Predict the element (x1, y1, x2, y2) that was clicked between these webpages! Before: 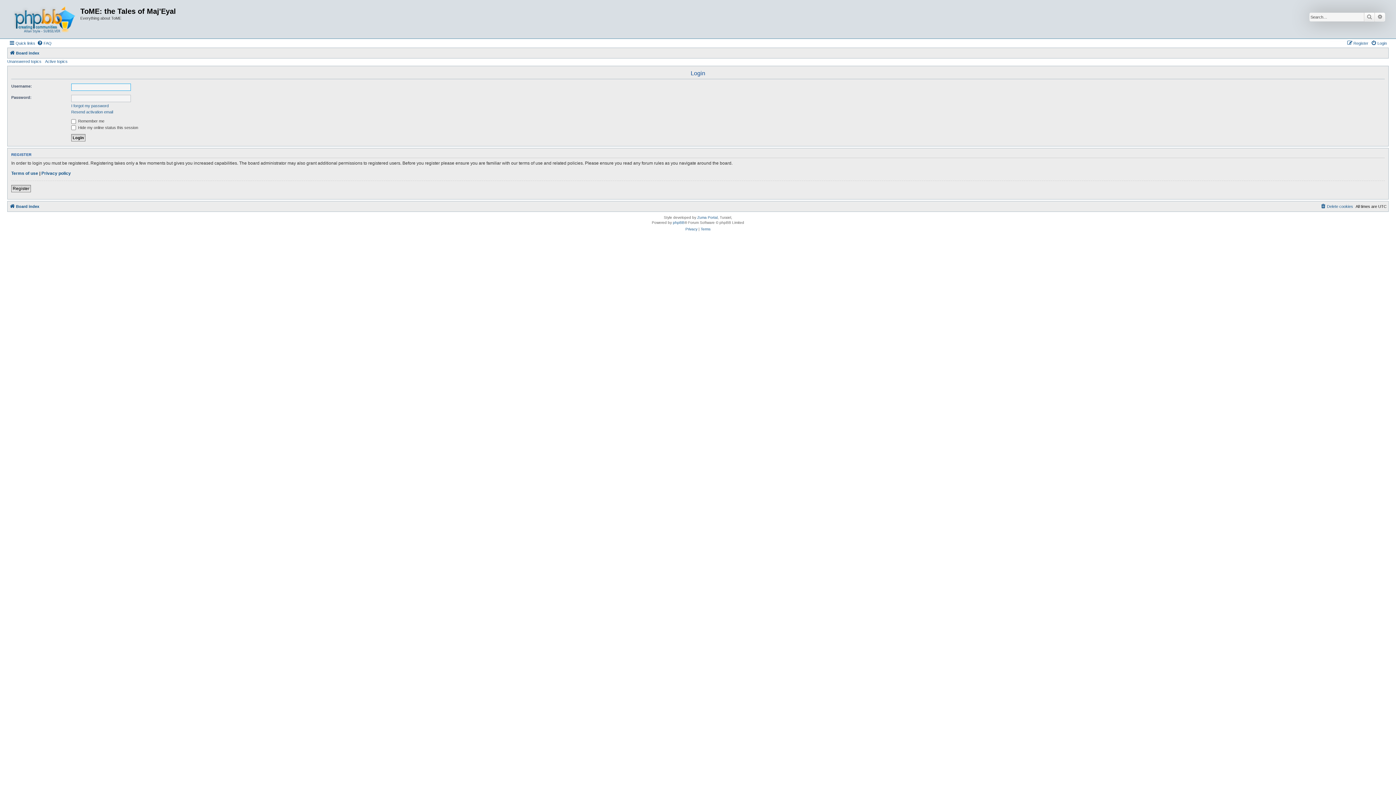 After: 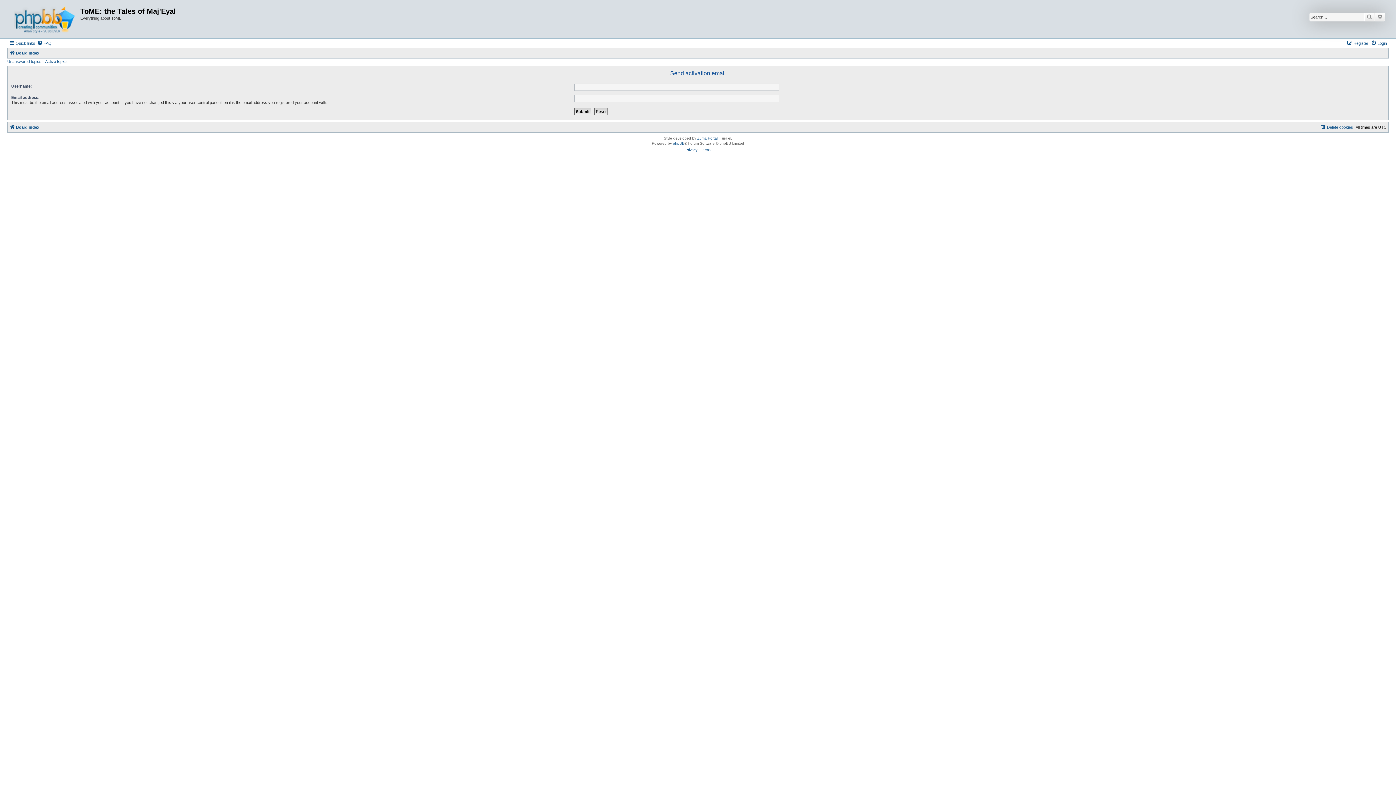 Action: label: Resend activation email bbox: (71, 109, 113, 114)